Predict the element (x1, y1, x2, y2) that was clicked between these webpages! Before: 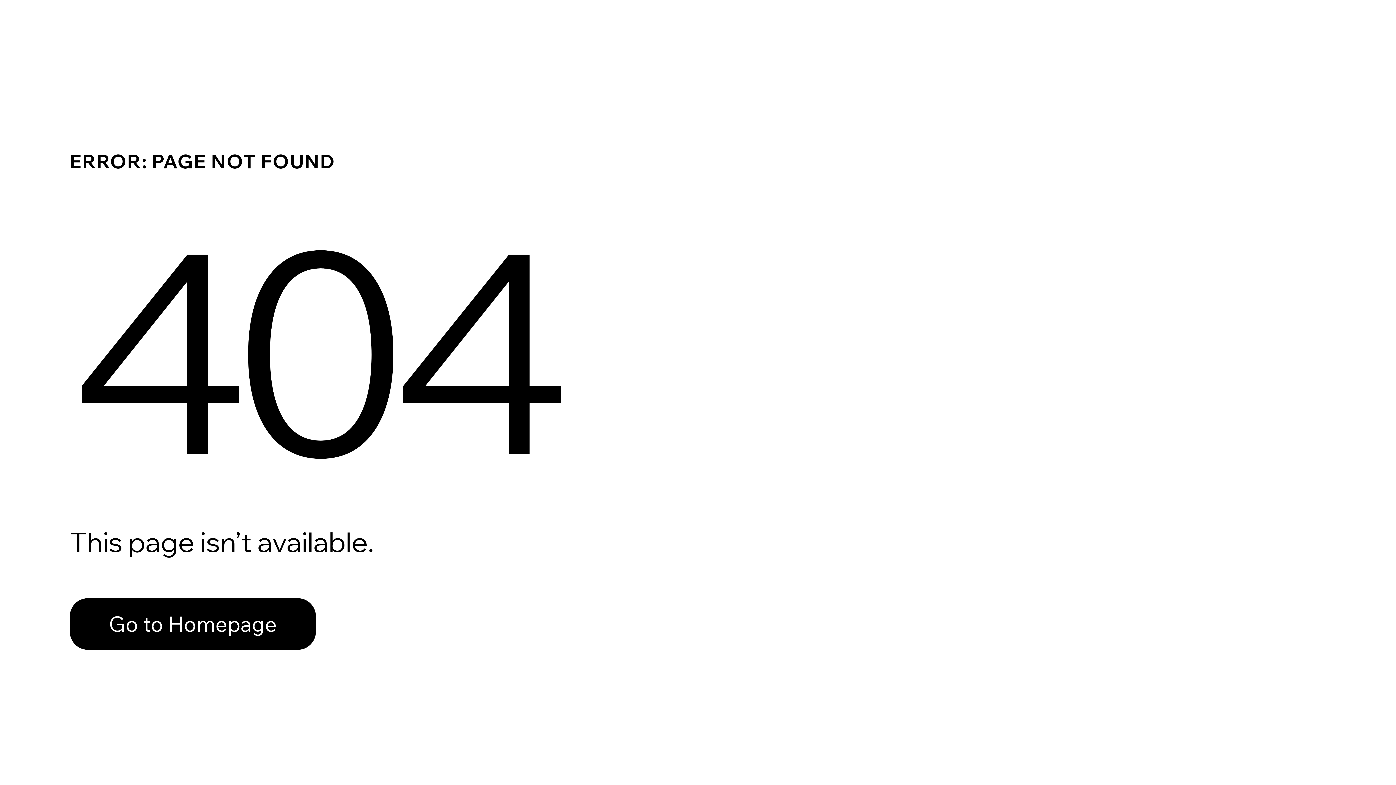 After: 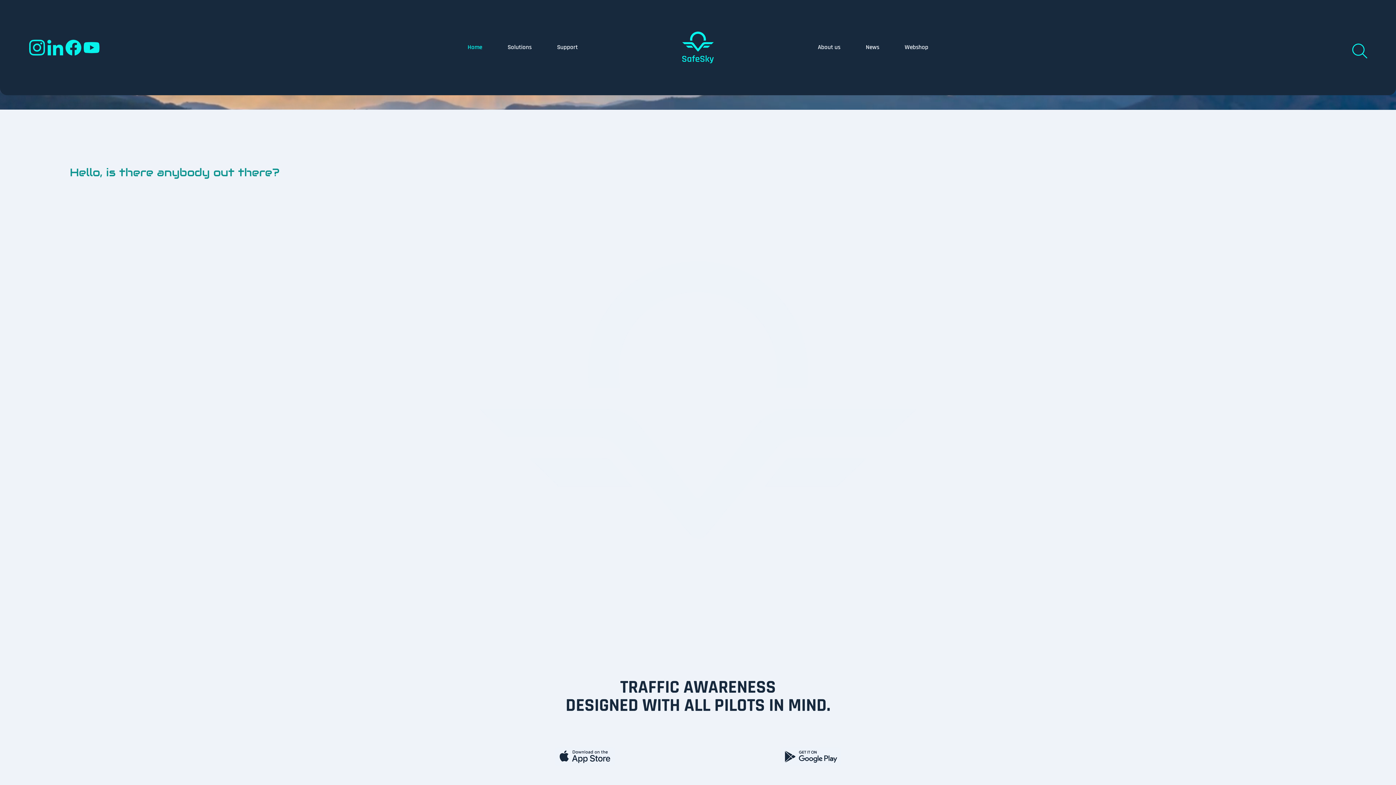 Action: bbox: (69, 598, 316, 650) label: Go to Homepage